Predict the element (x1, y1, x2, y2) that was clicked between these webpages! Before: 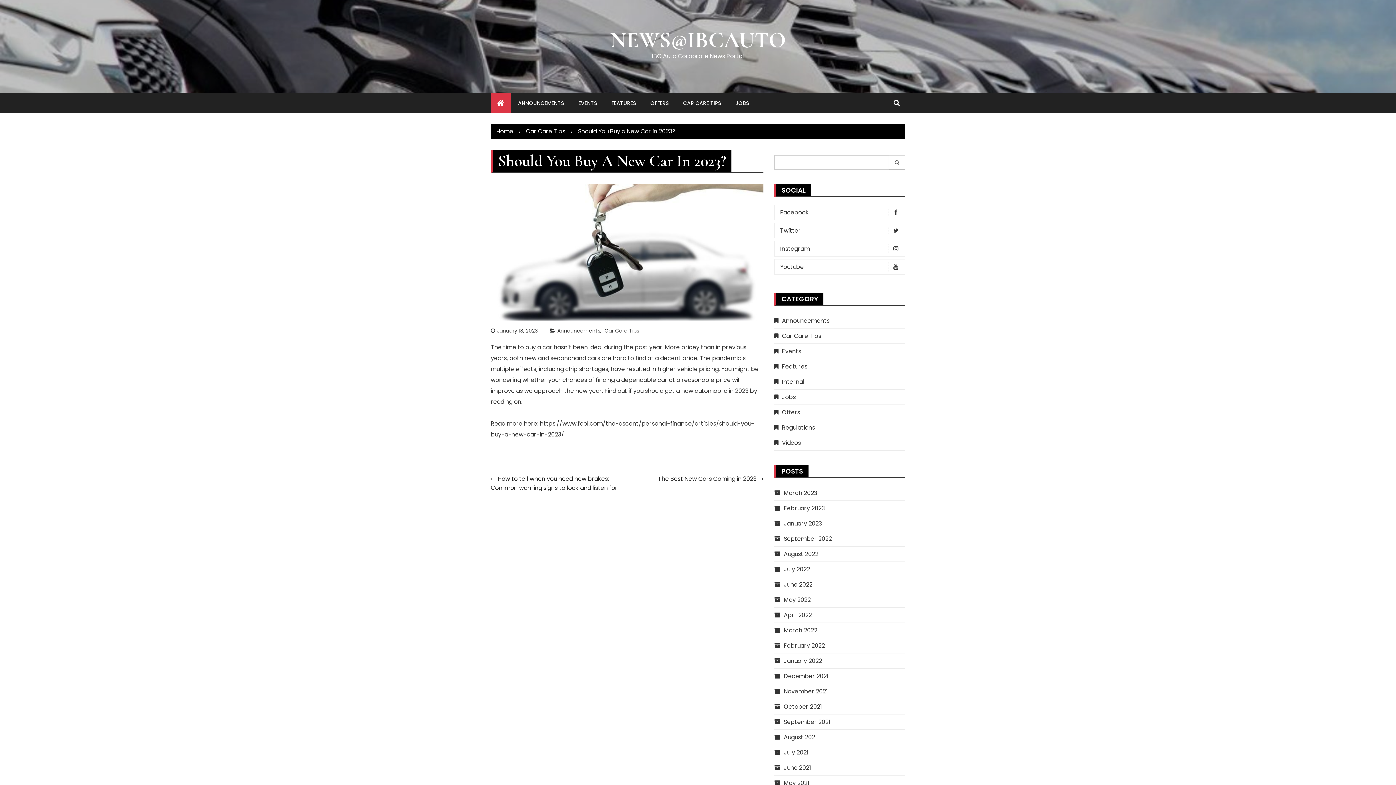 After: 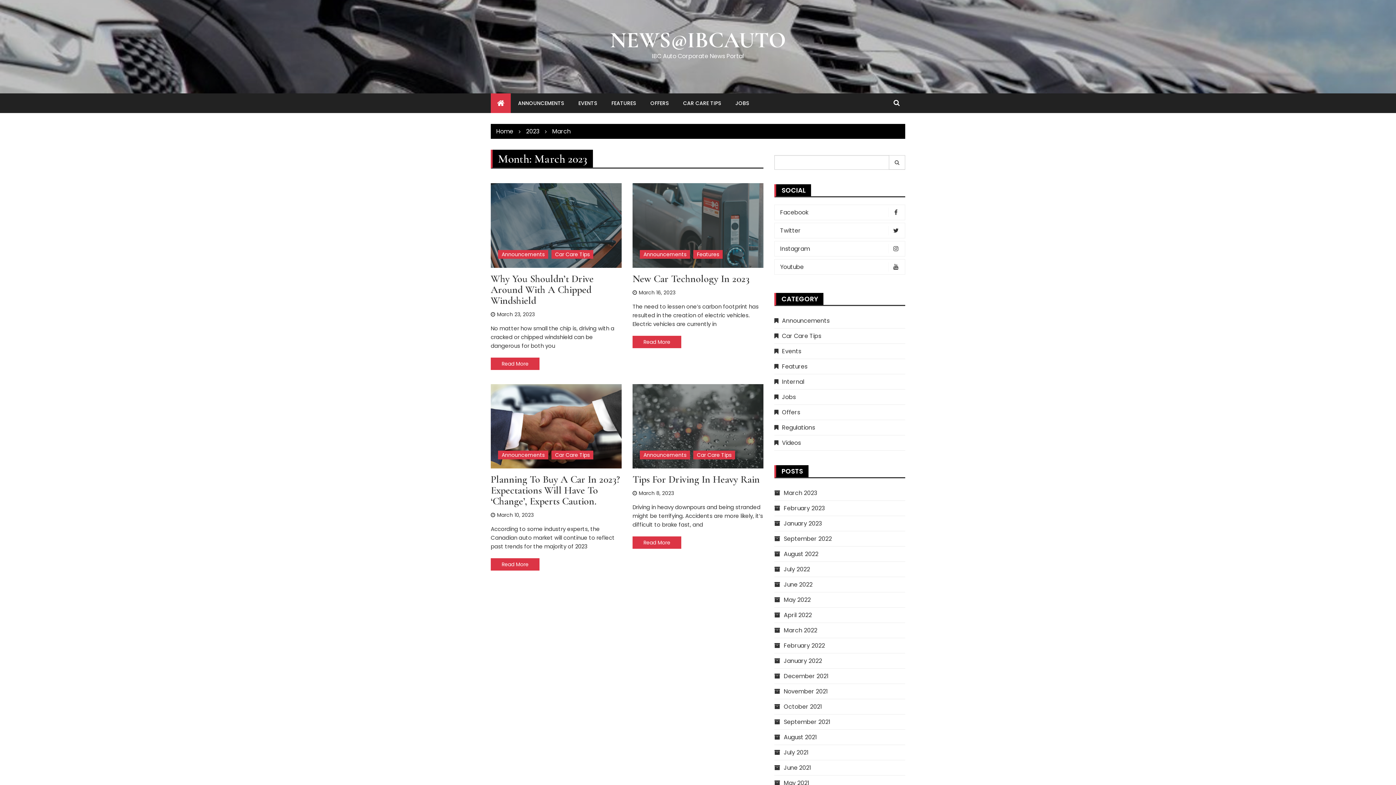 Action: label: March 2023 bbox: (774, 489, 817, 497)